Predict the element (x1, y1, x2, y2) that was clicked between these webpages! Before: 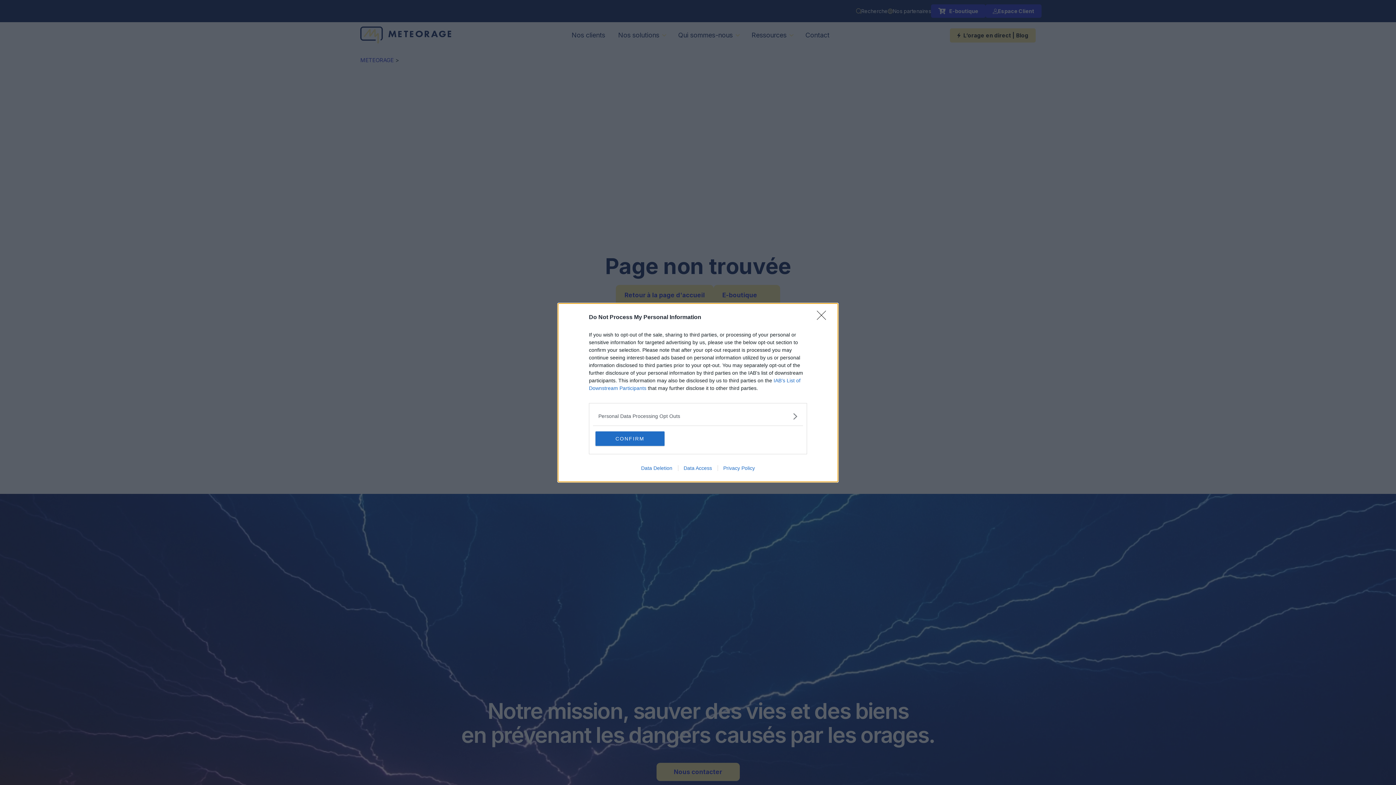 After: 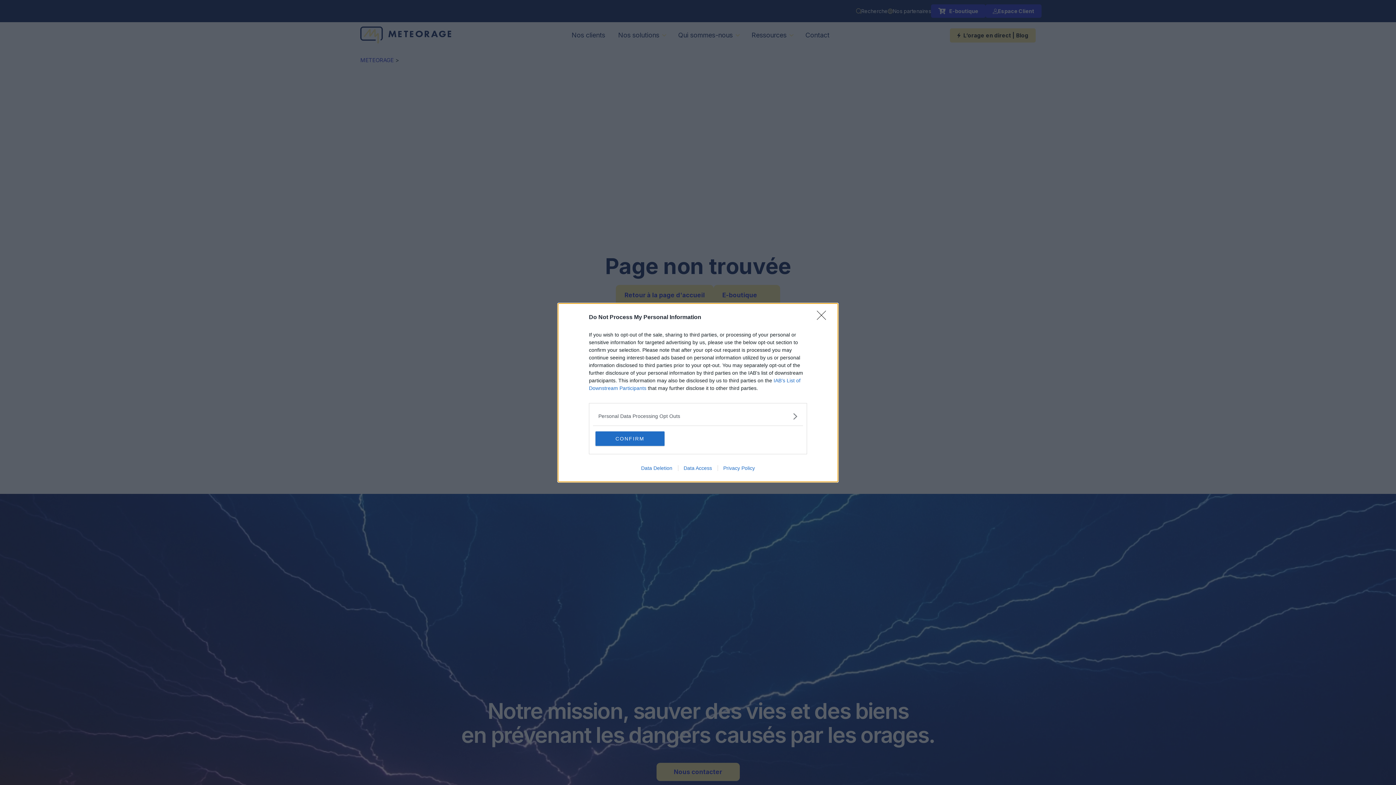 Action: label: Privacy Policy bbox: (717, 465, 760, 471)